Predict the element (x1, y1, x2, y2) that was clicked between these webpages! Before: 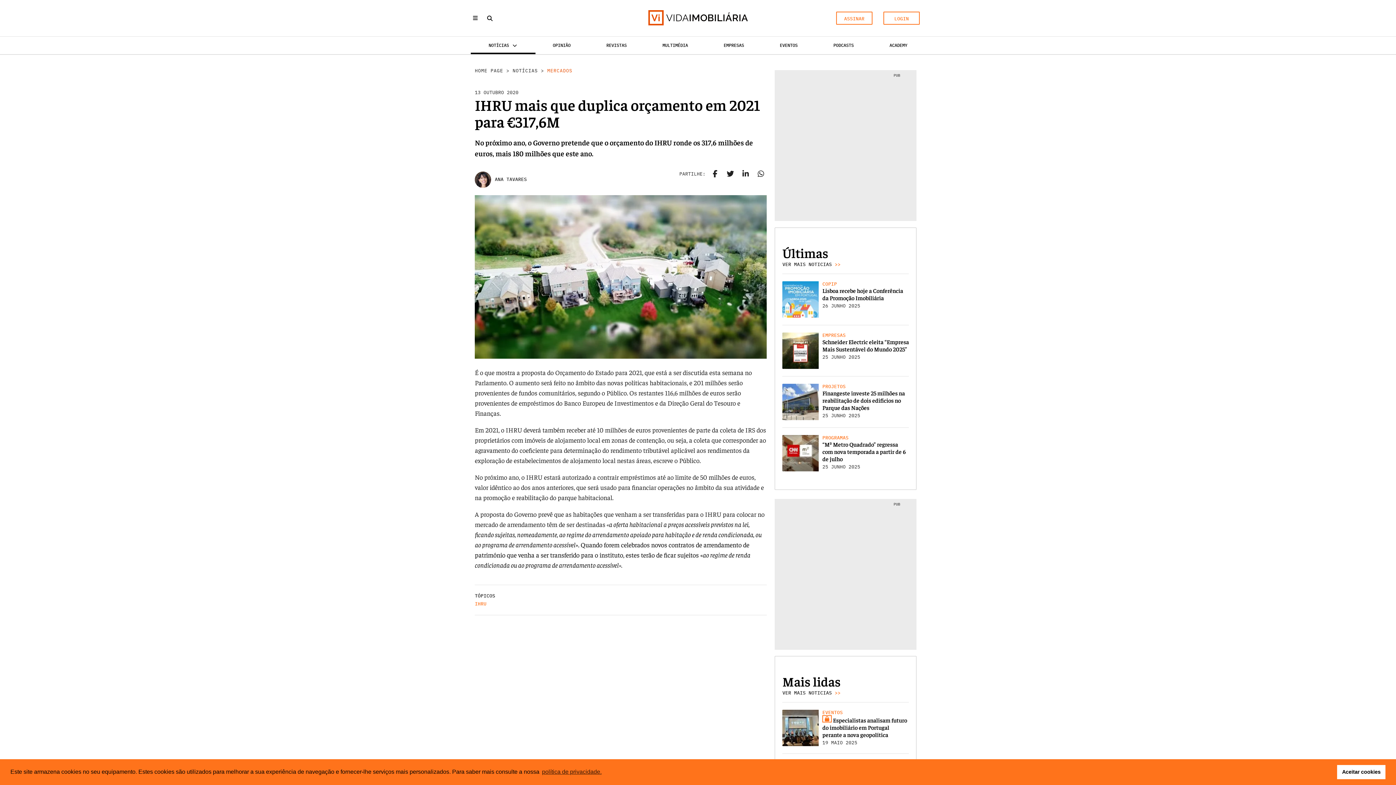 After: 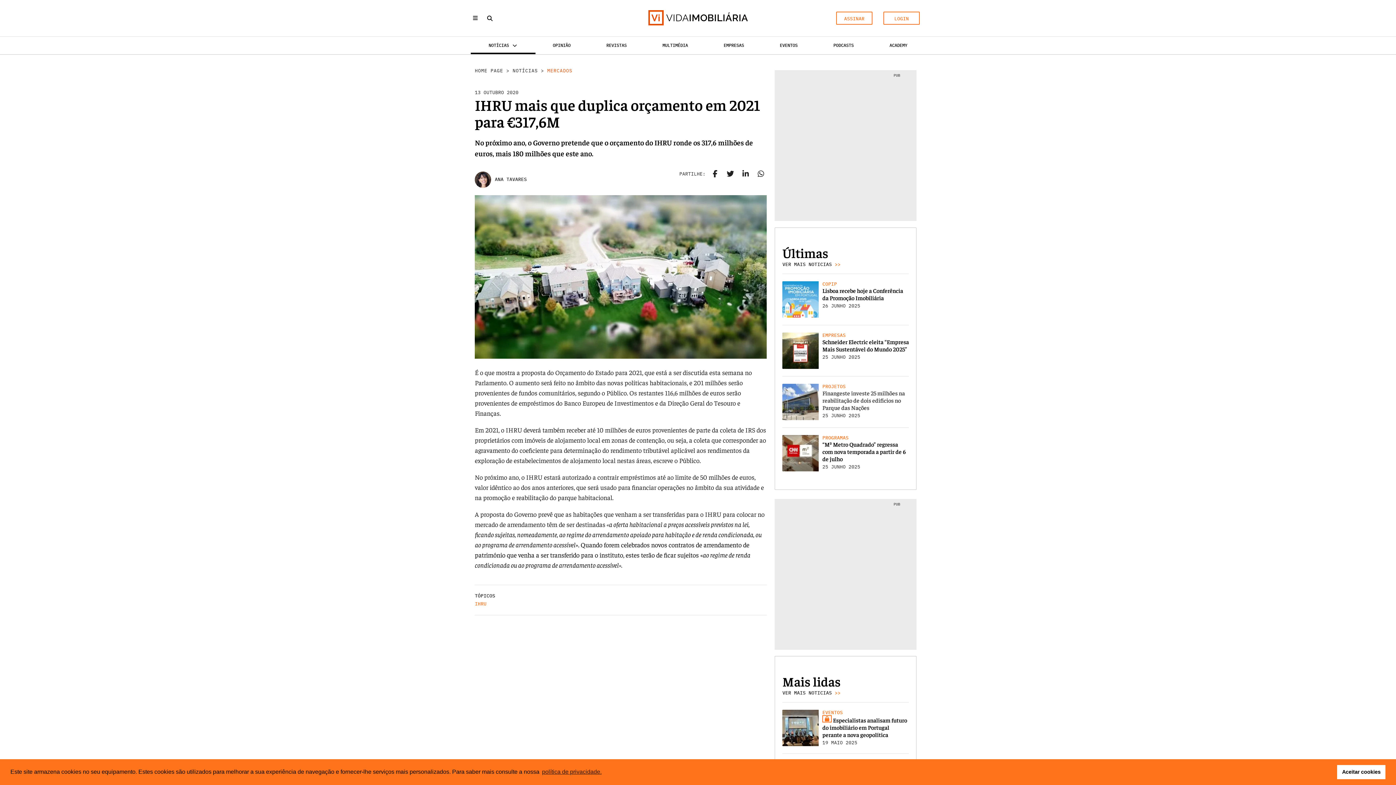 Action: label: Finangeste investe 25 milhões na reabilitação de dois edifícios no Parque das Nações bbox: (822, 389, 909, 411)